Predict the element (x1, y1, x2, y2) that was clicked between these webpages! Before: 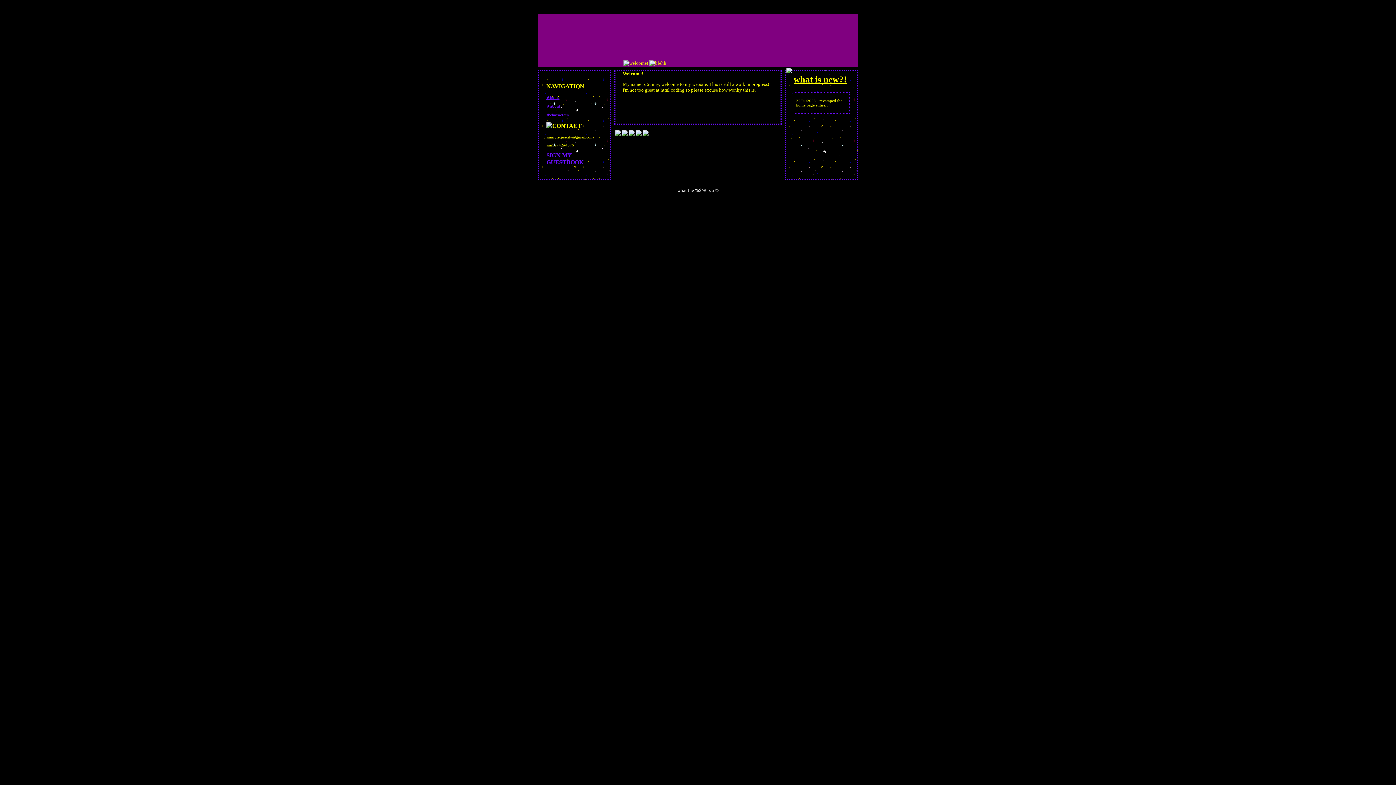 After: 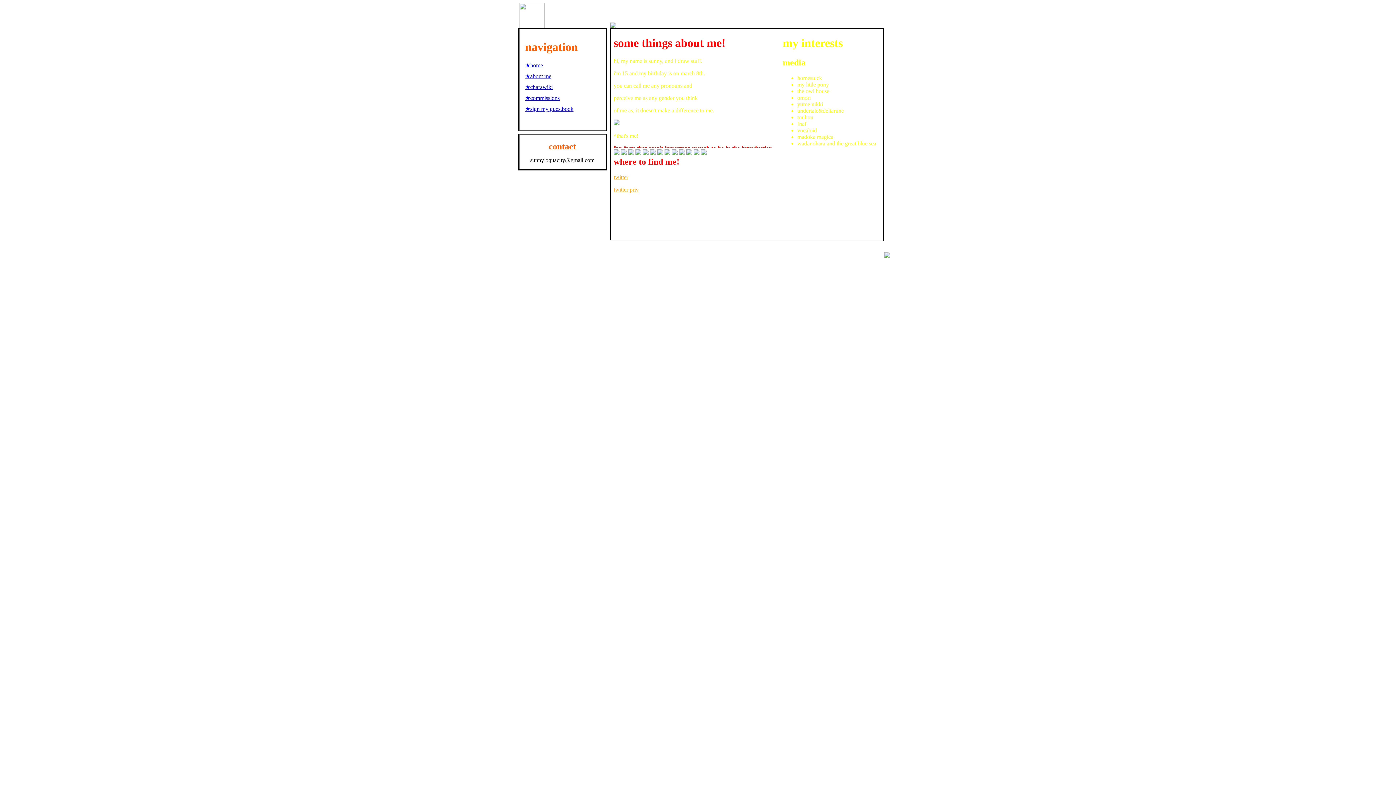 Action: label: ★about bbox: (546, 103, 560, 108)